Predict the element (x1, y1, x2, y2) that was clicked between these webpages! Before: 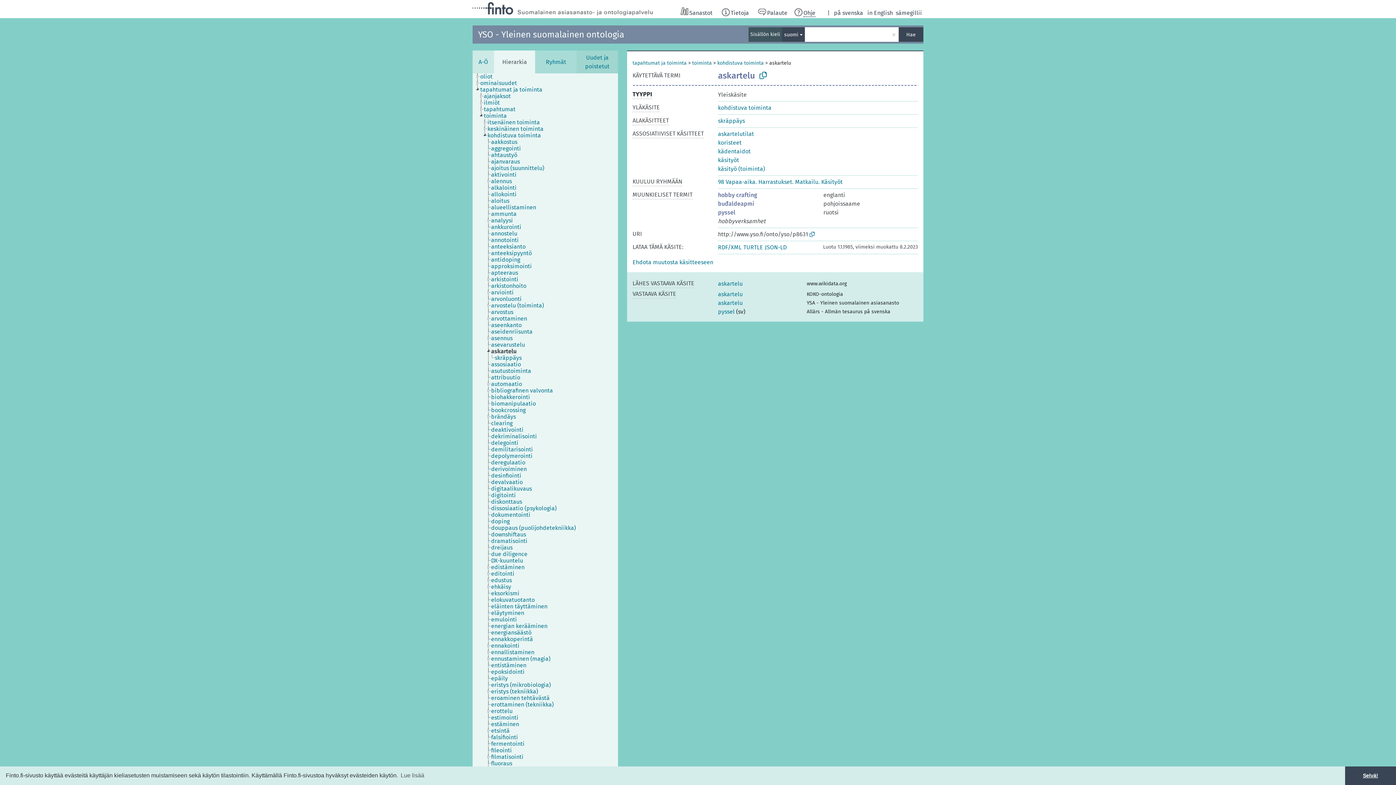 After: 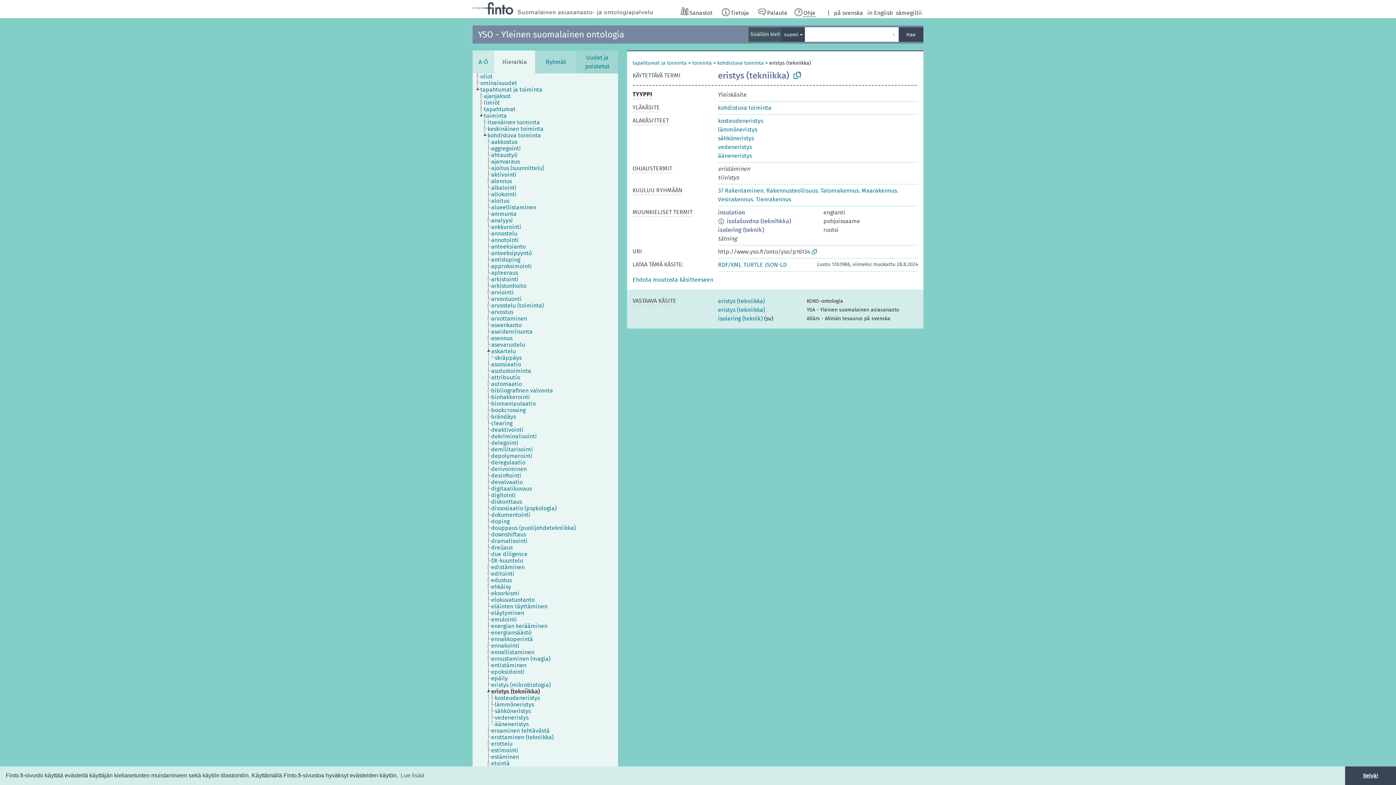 Action: label: eristys (tekniikka) bbox: (490, 688, 544, 695)